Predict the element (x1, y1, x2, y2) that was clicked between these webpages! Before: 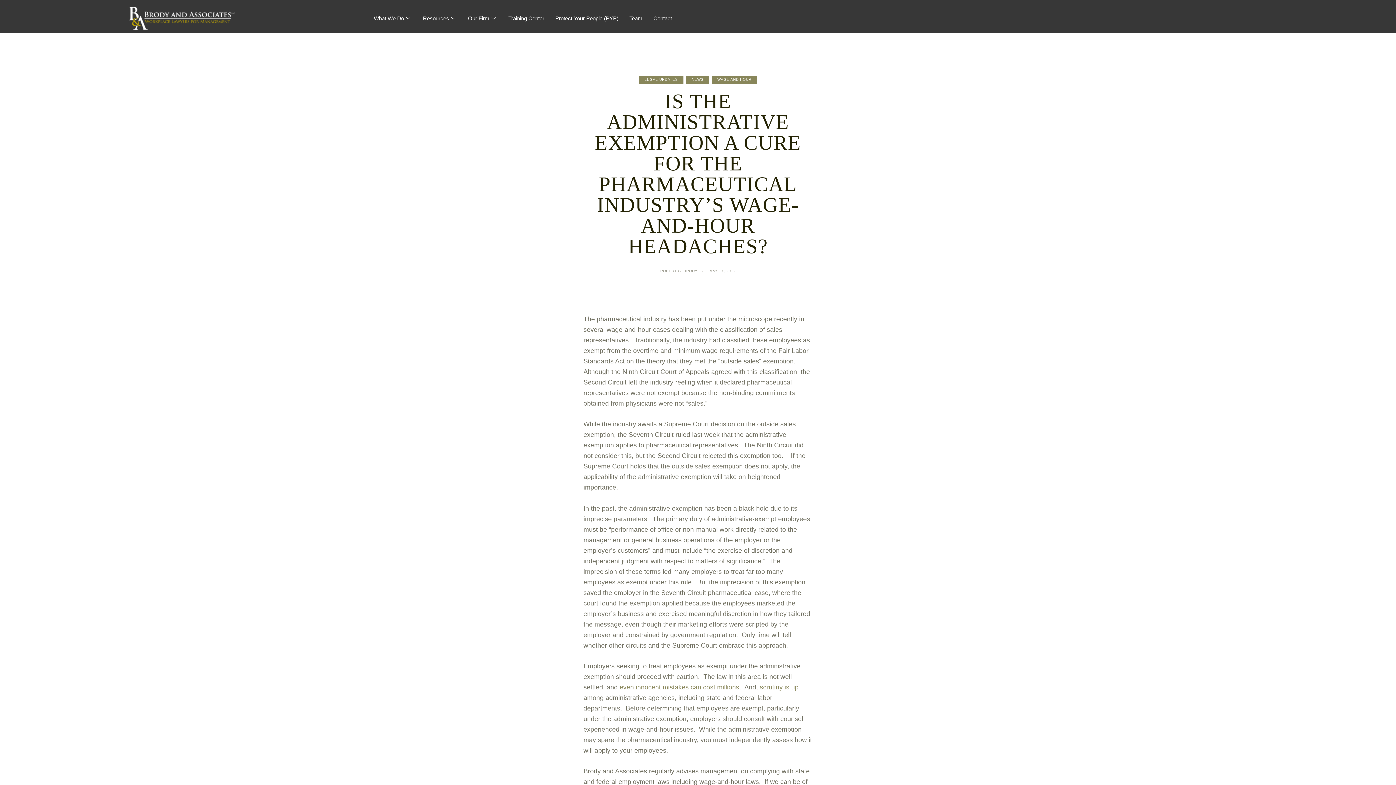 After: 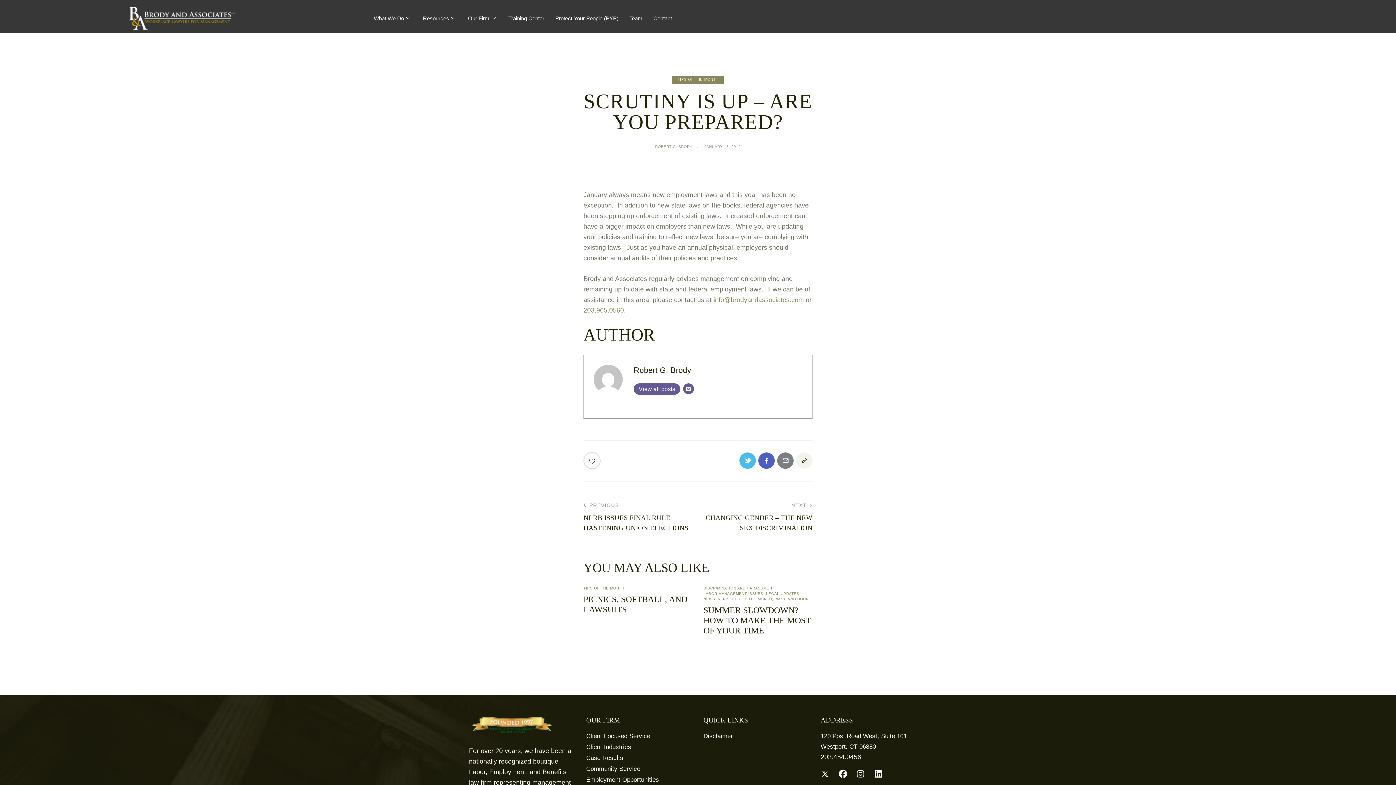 Action: label: scrutiny is up bbox: (760, 683, 798, 691)